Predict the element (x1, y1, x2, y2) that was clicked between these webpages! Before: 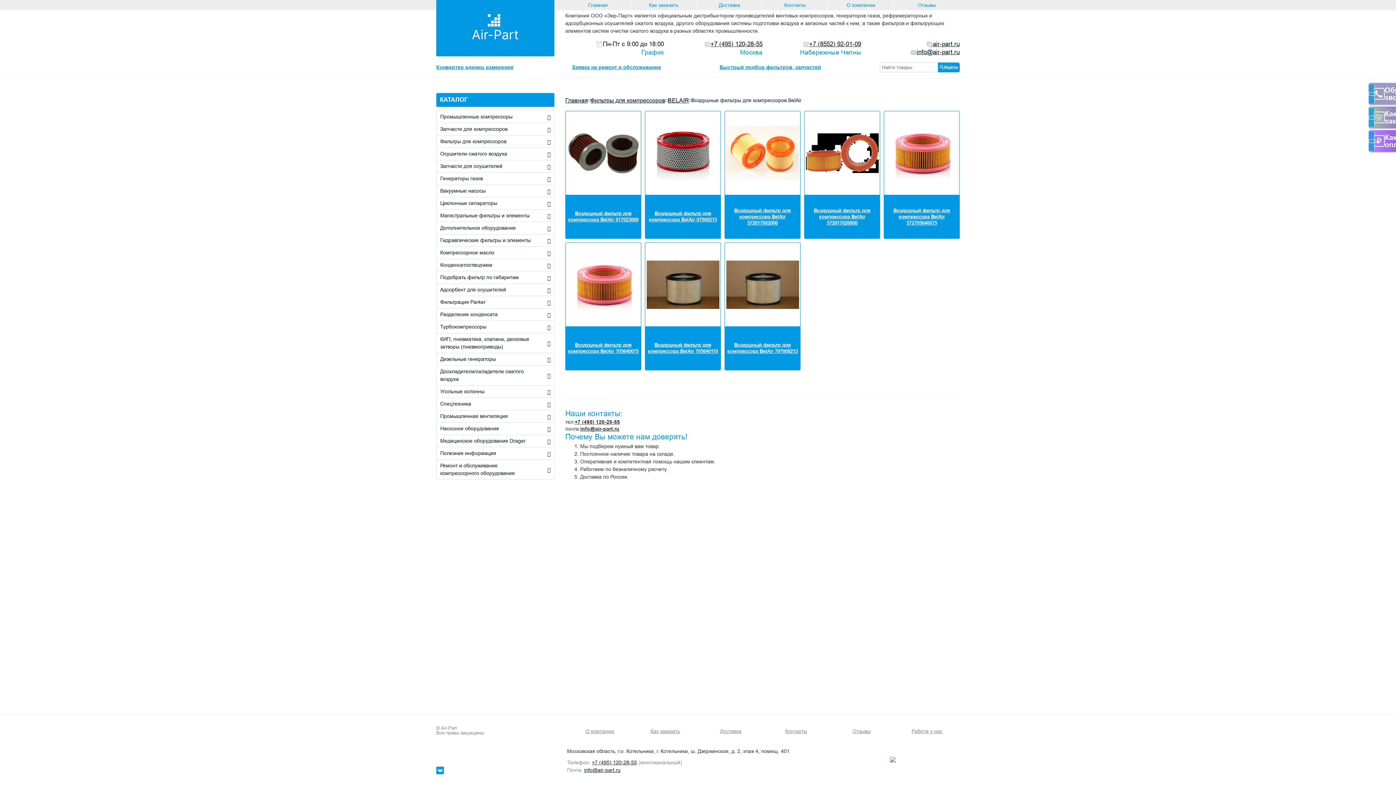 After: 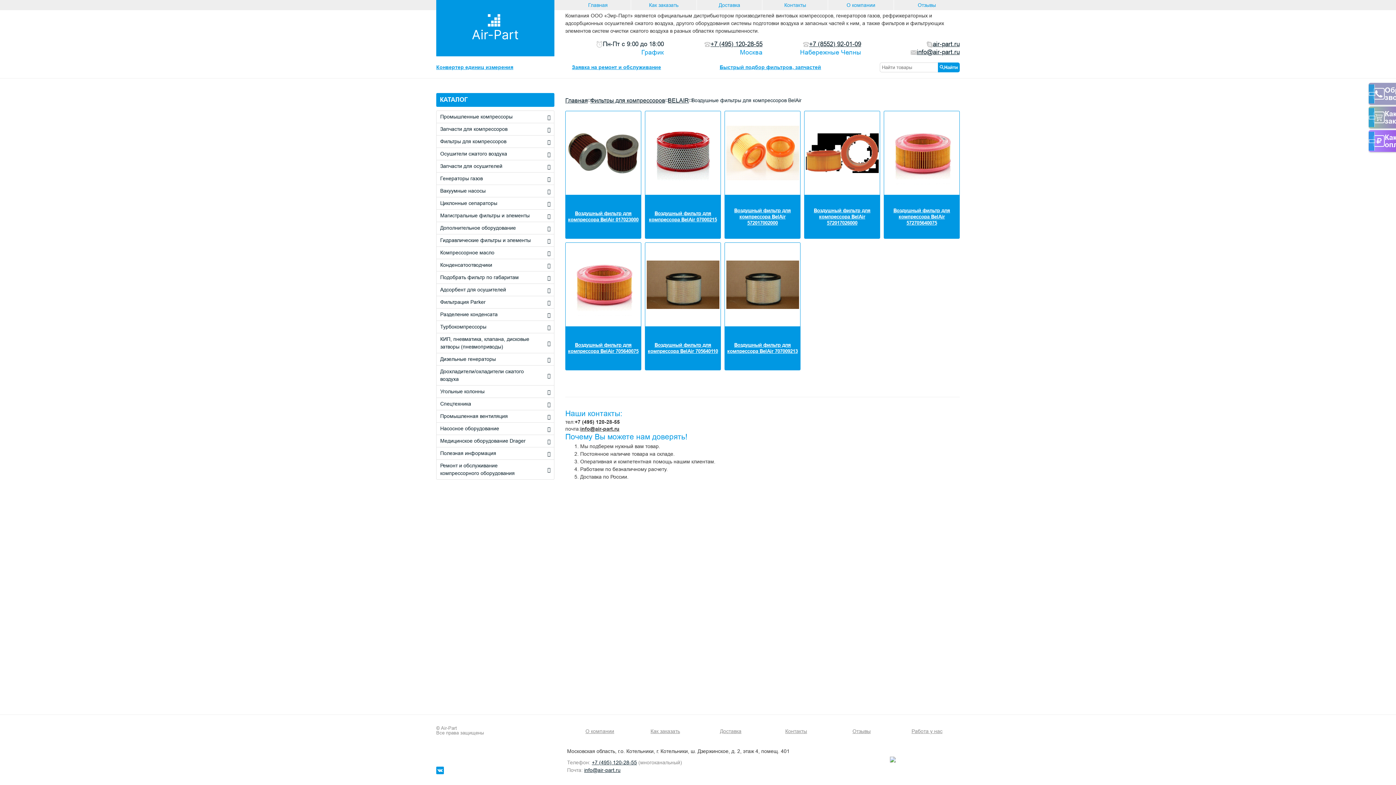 Action: bbox: (574, 419, 620, 424) label: +7 (495) 120-28-55